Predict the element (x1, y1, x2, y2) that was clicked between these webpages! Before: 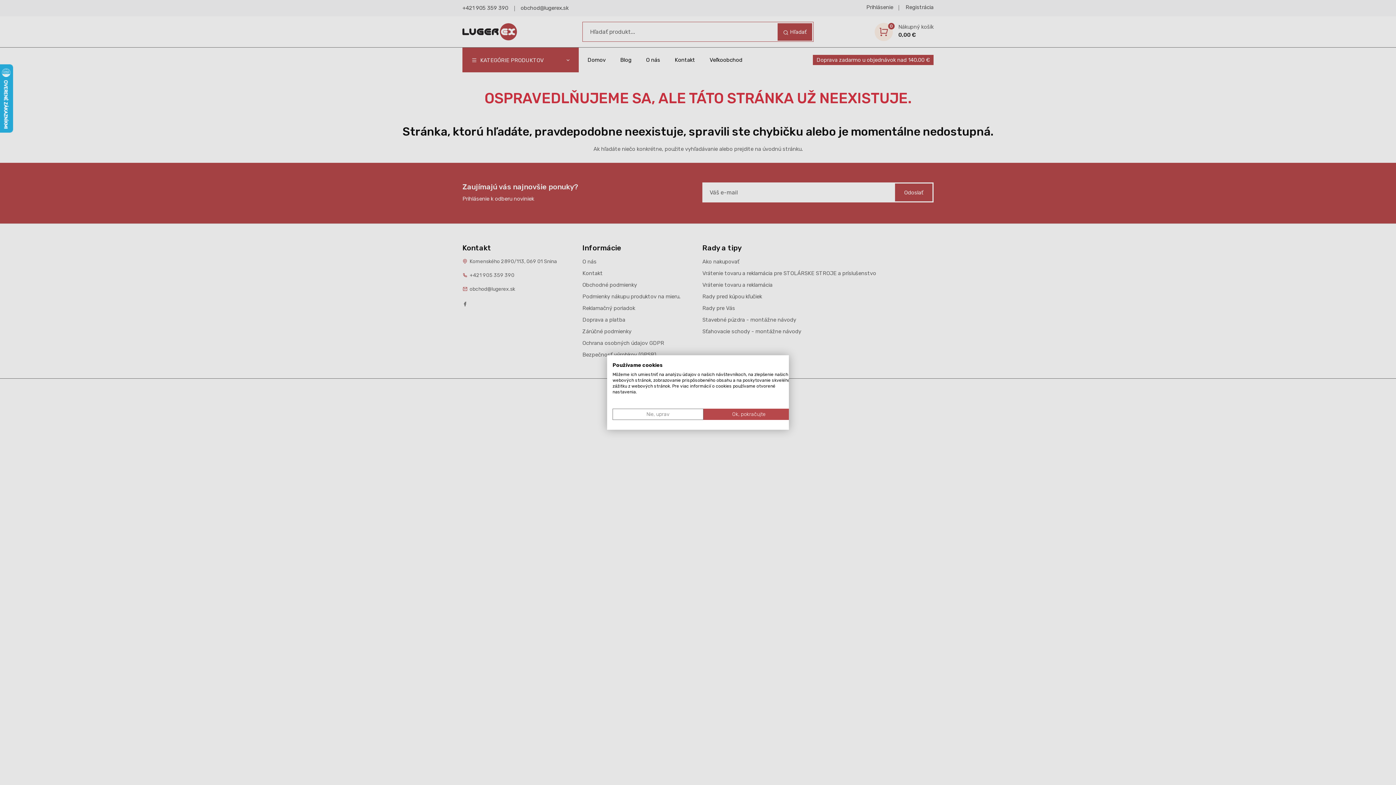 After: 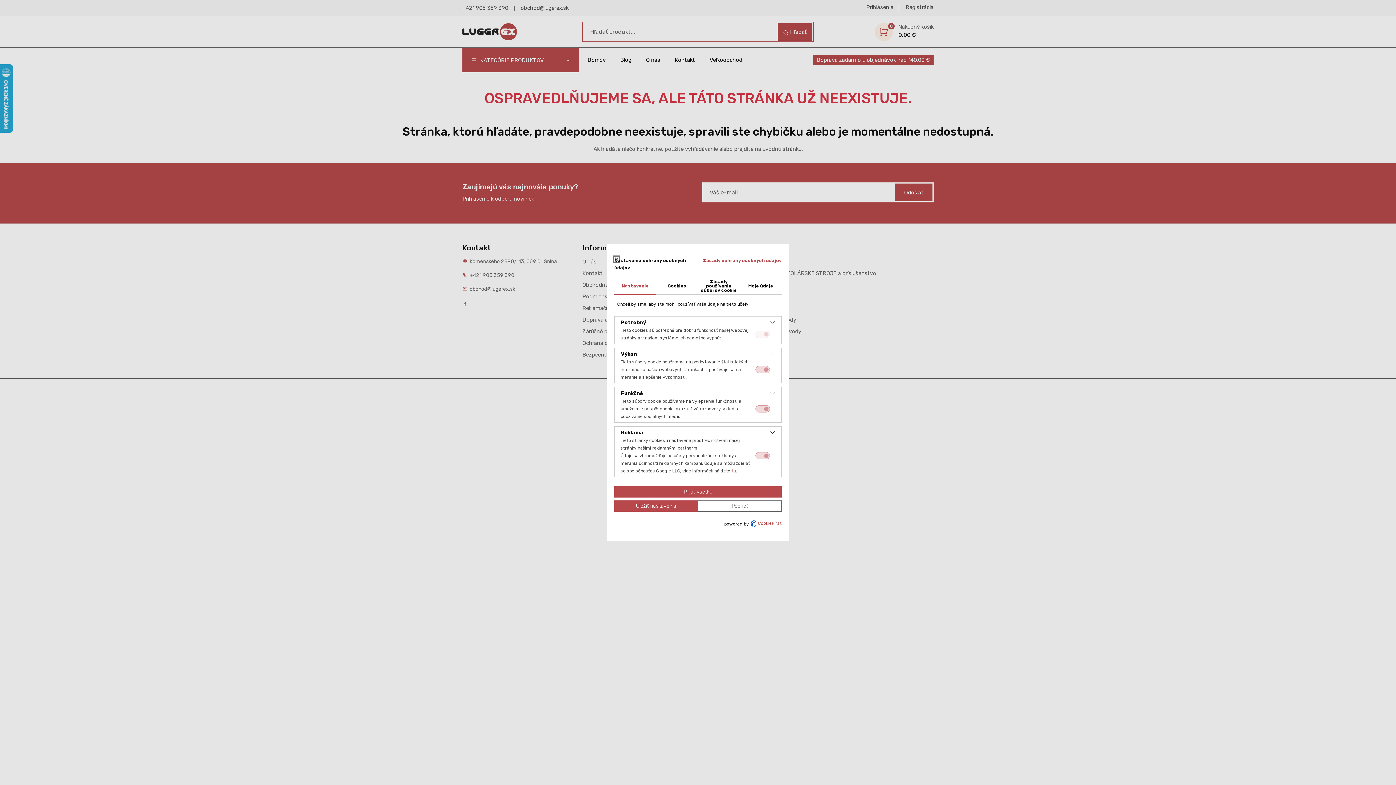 Action: bbox: (612, 408, 703, 420) label: Úprava predvolieb cookie 